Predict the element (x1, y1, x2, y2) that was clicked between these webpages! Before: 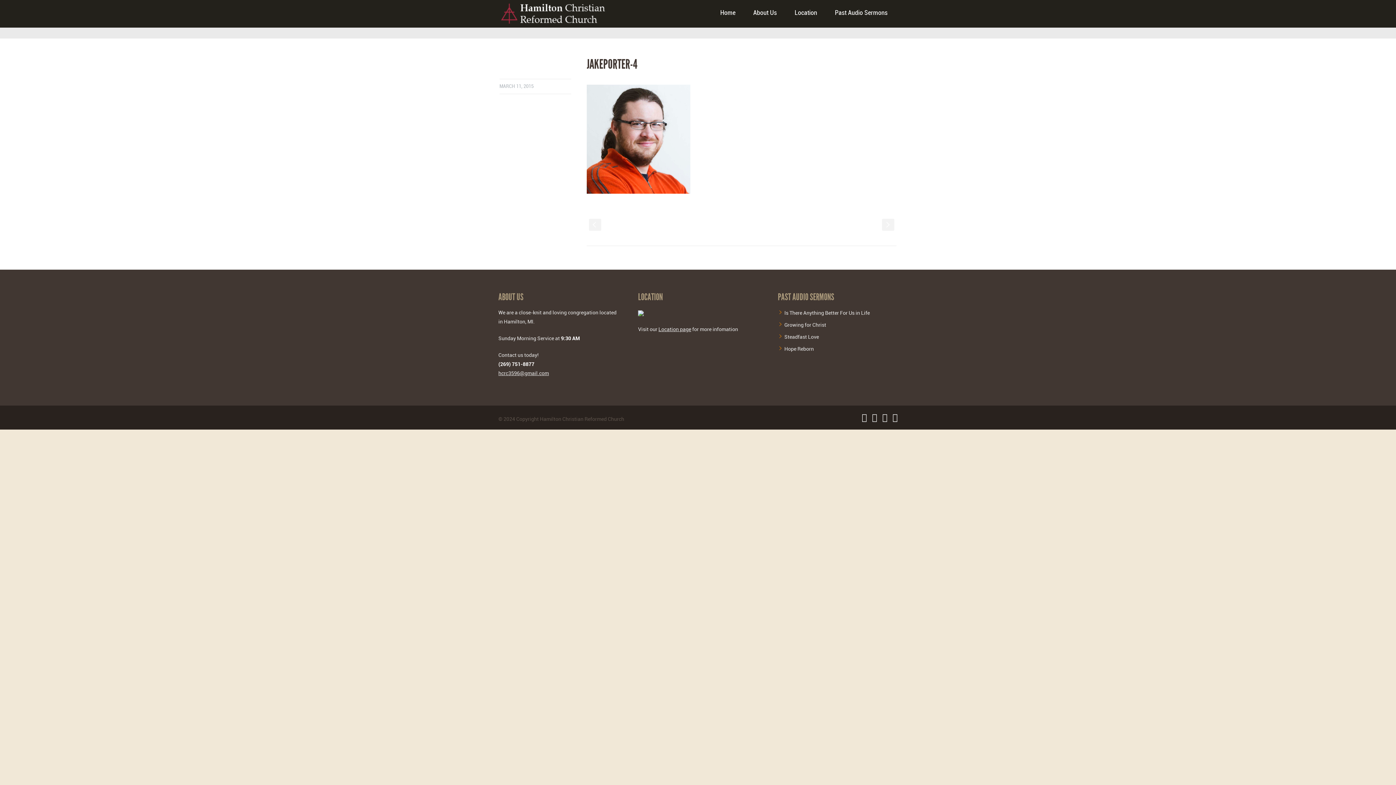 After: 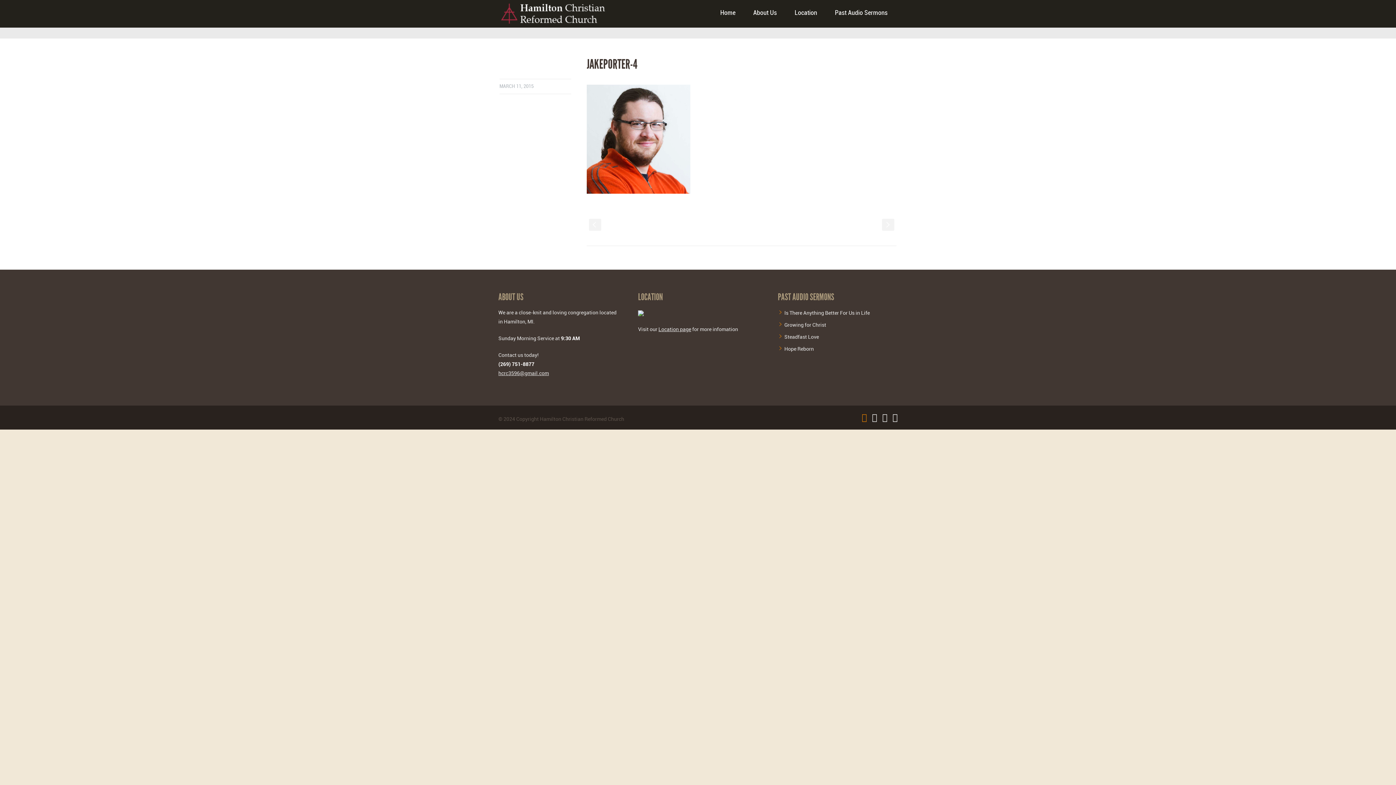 Action: bbox: (861, 415, 867, 422)